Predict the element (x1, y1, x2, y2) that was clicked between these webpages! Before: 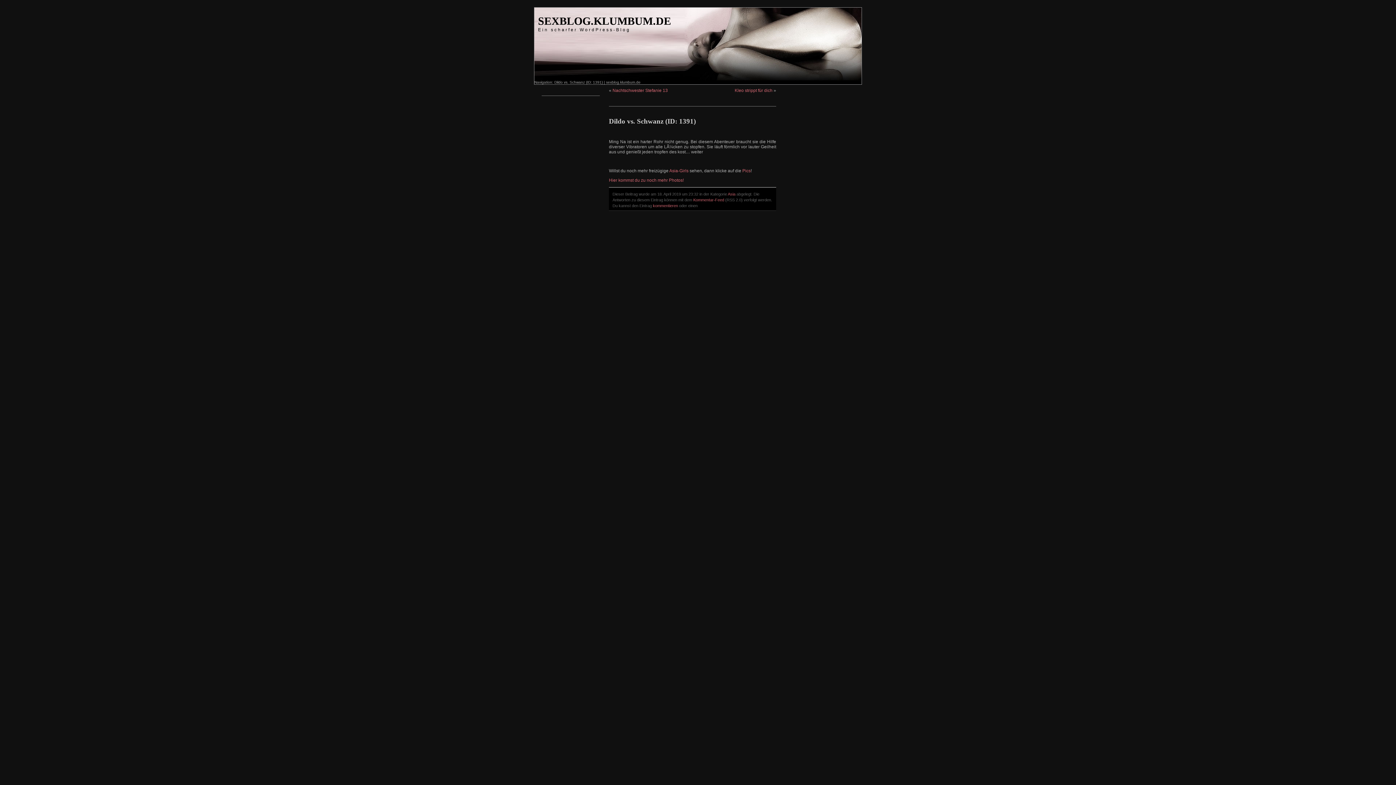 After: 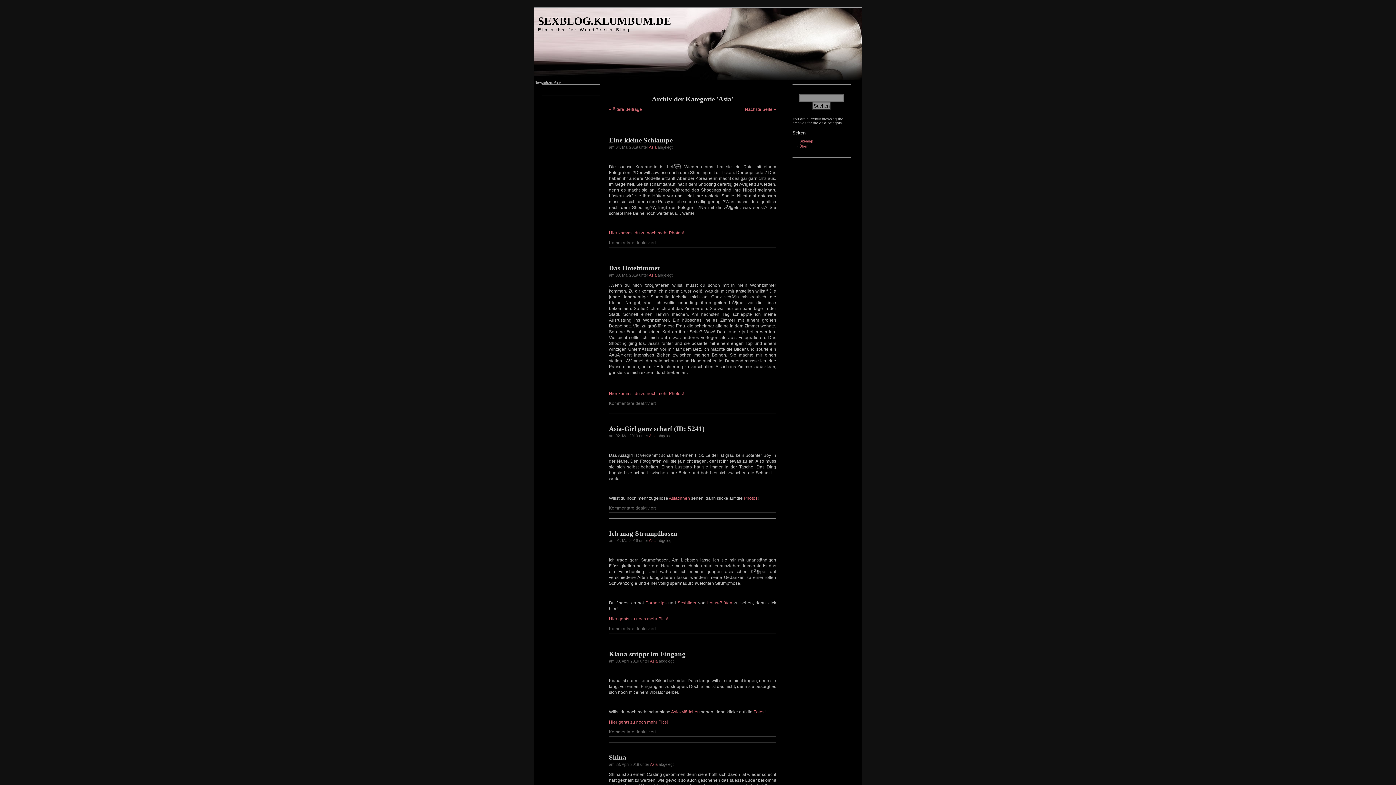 Action: bbox: (728, 192, 735, 196) label: Asia